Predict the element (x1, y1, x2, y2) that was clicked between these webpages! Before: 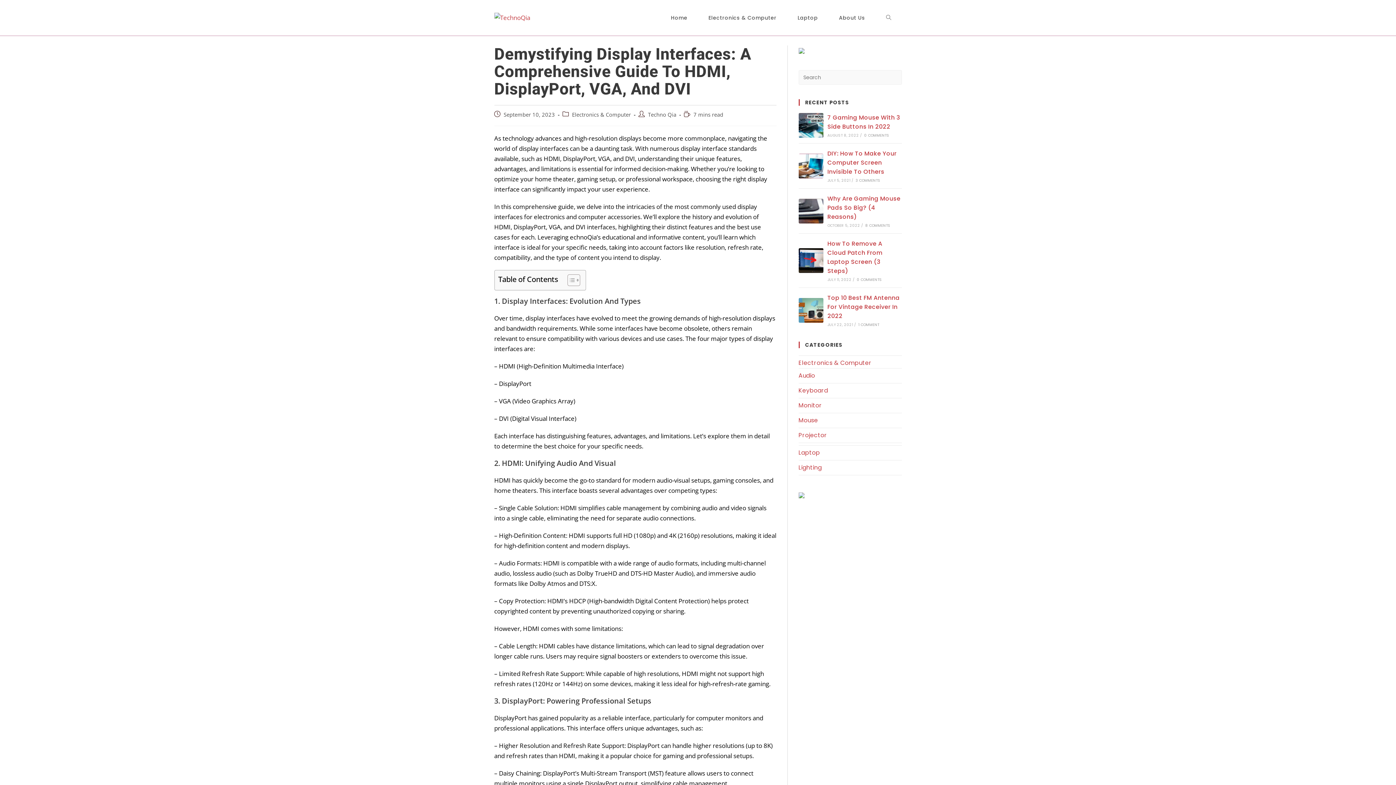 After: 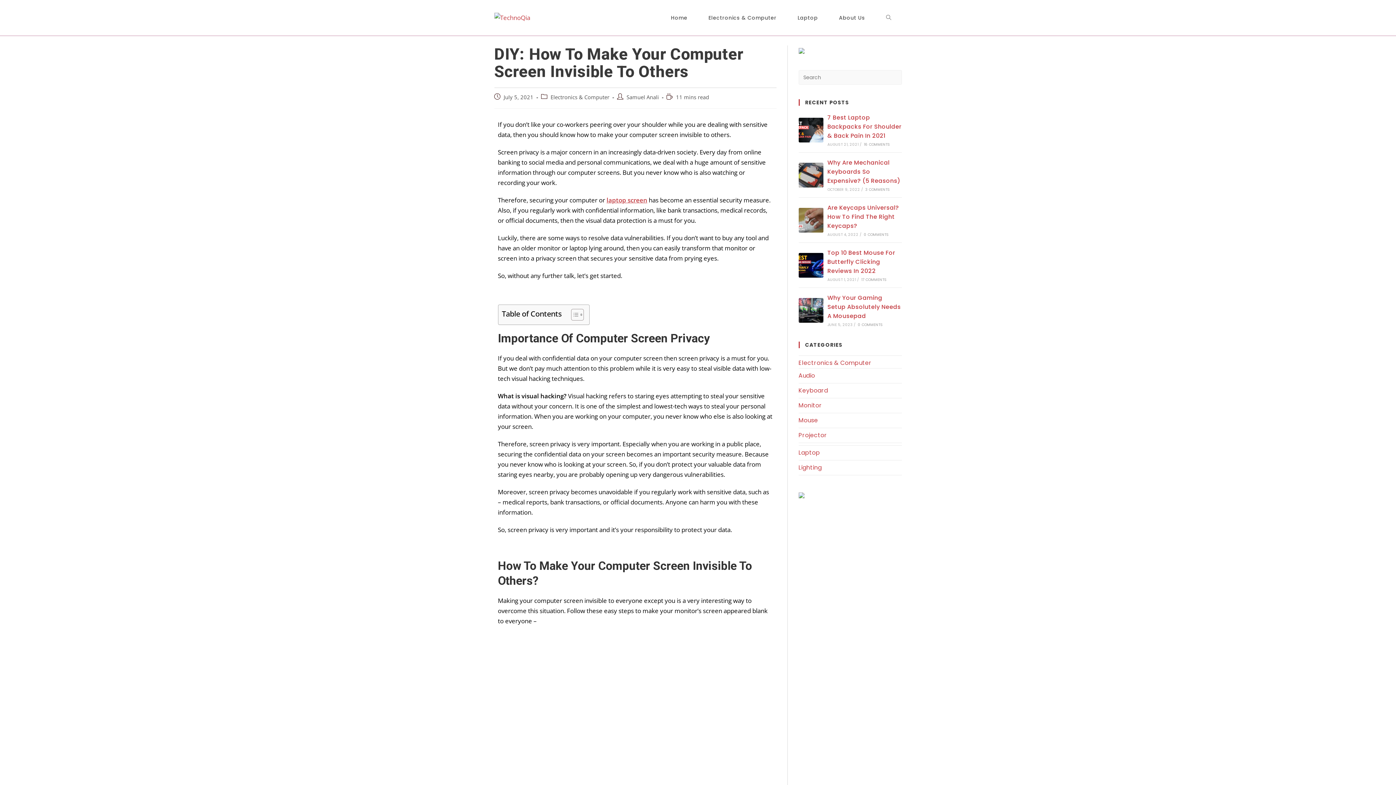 Action: bbox: (798, 153, 823, 178)